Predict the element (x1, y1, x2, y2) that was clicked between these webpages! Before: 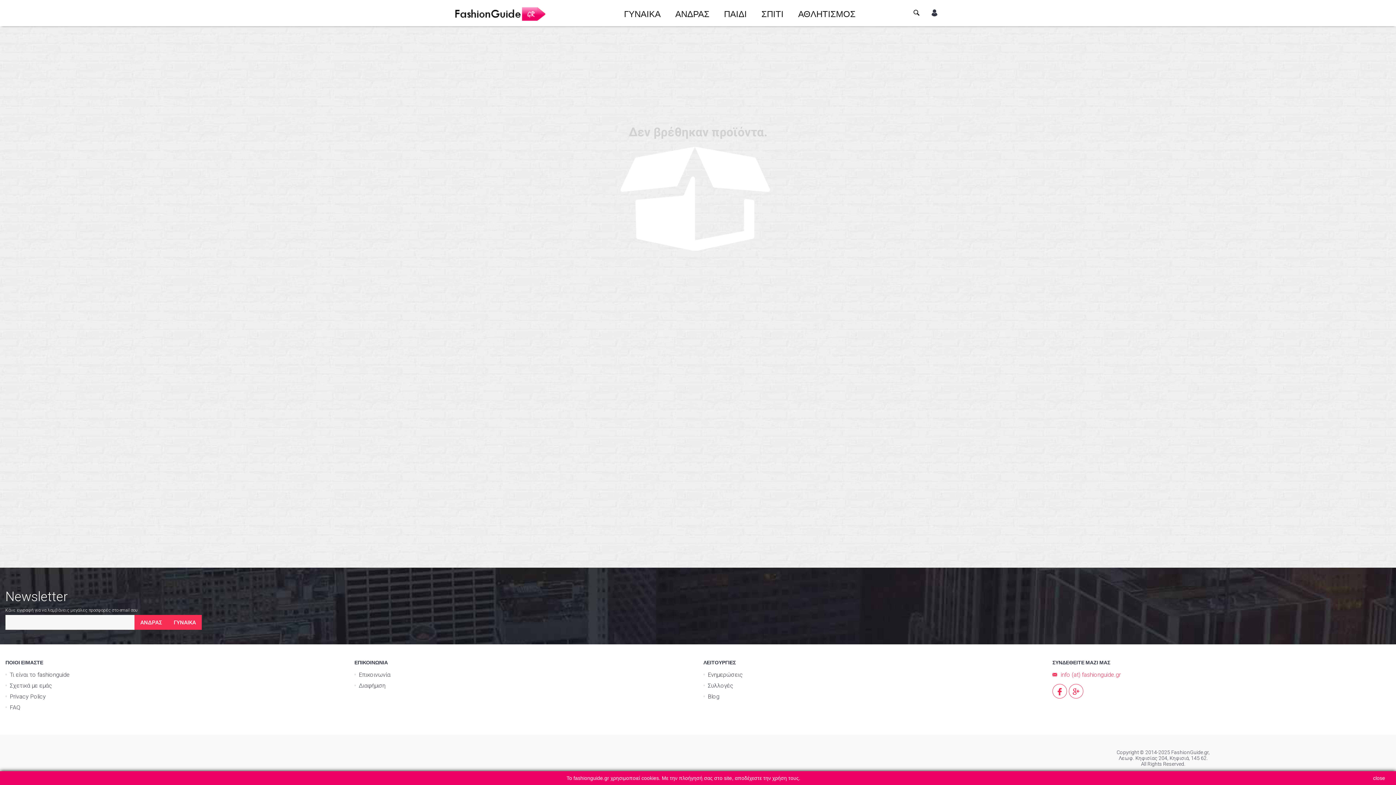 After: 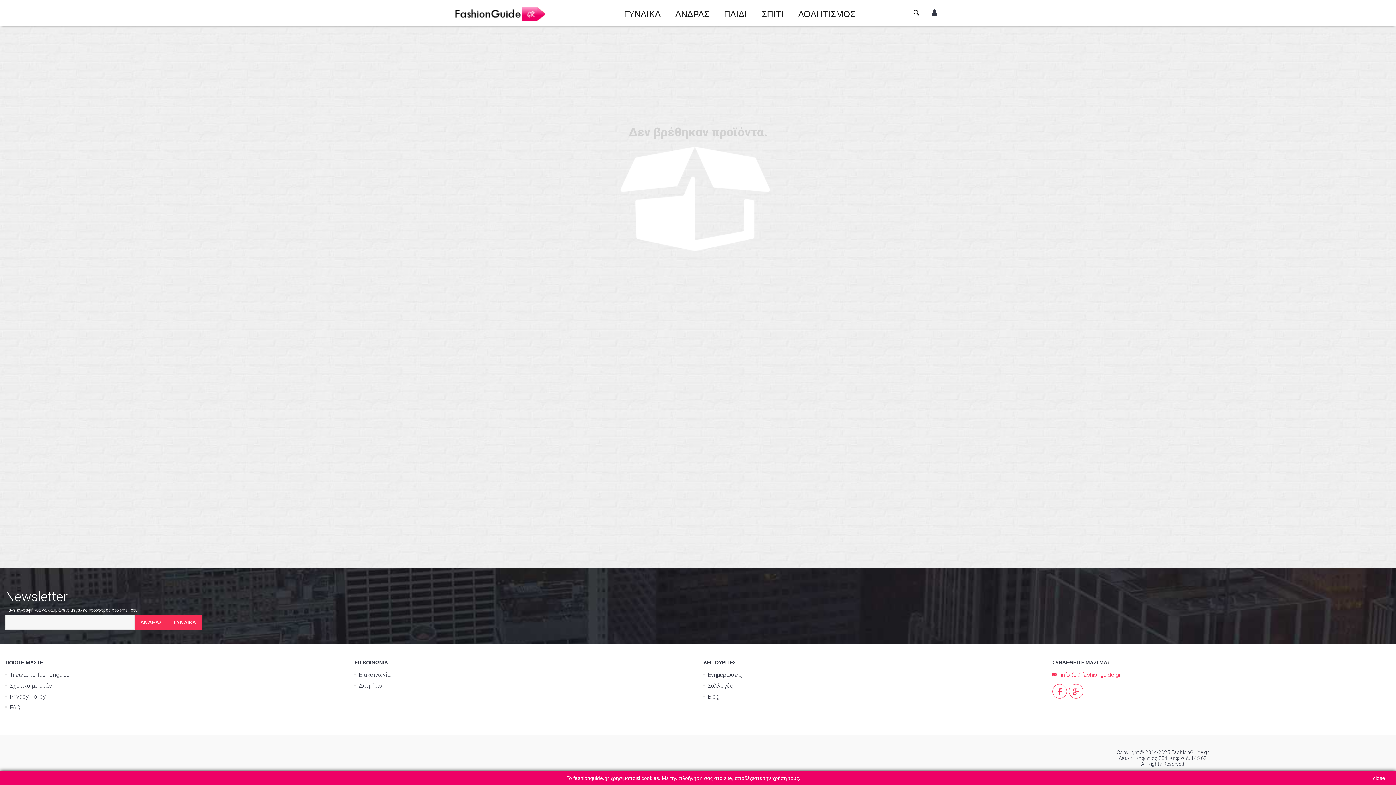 Action: bbox: (1378, 687, 1396, 705)